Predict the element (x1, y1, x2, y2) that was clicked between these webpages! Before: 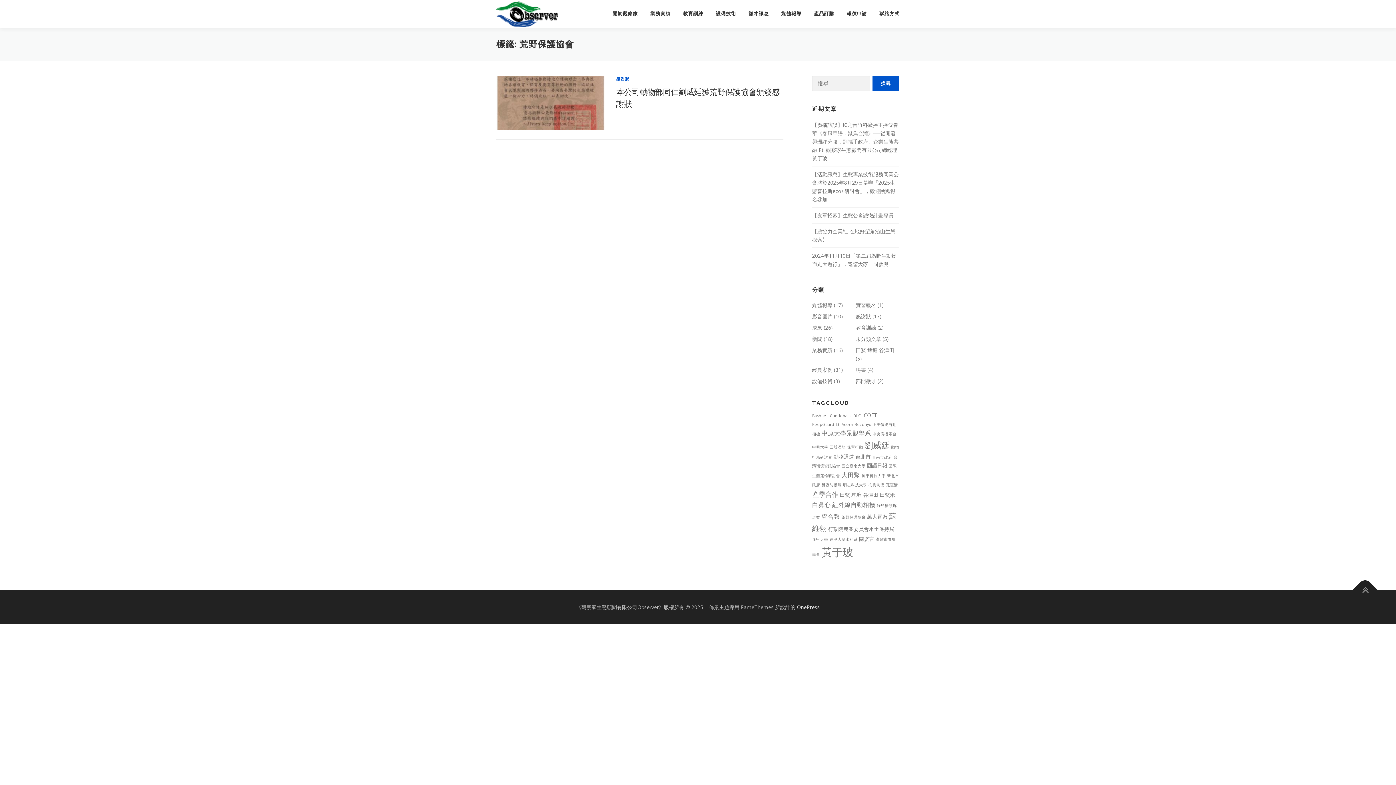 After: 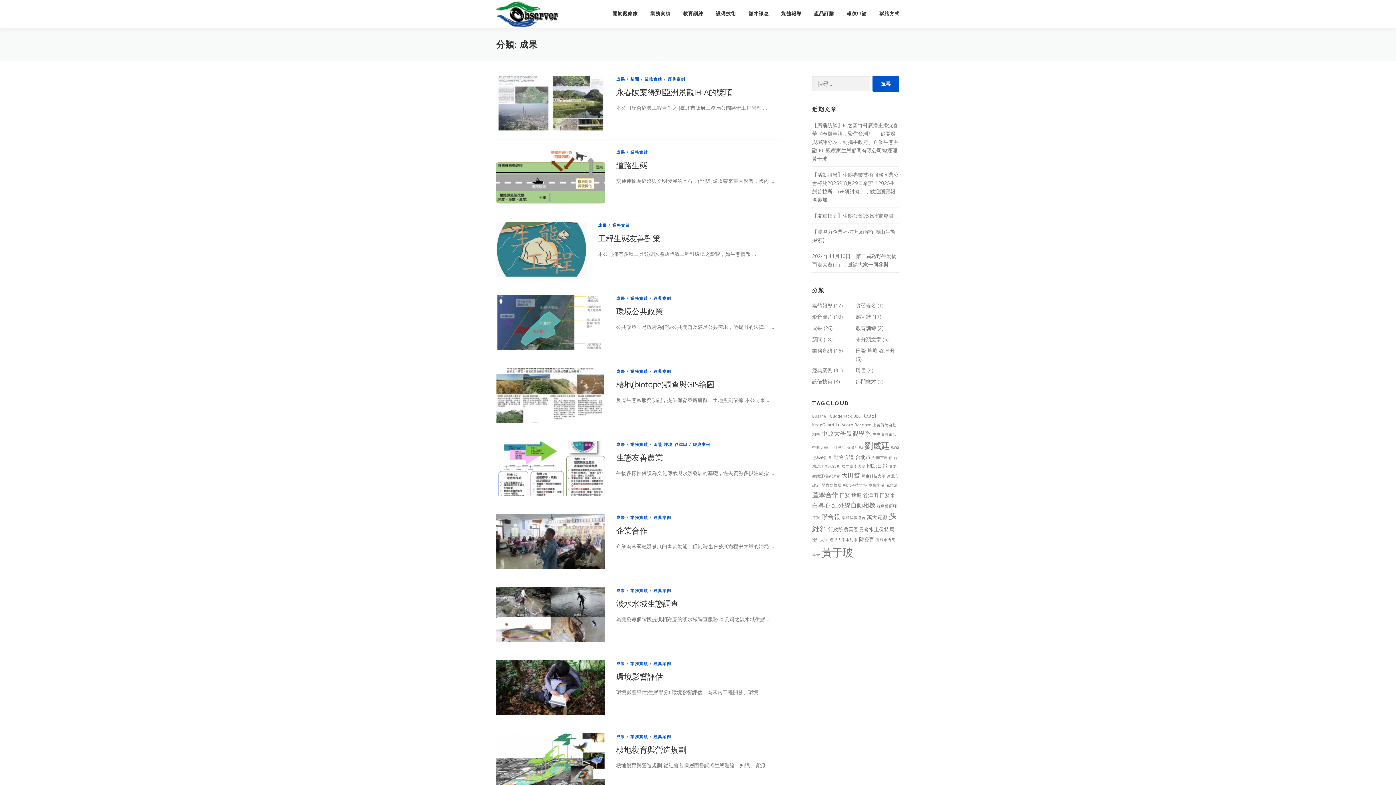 Action: label: 成果 bbox: (812, 324, 822, 331)